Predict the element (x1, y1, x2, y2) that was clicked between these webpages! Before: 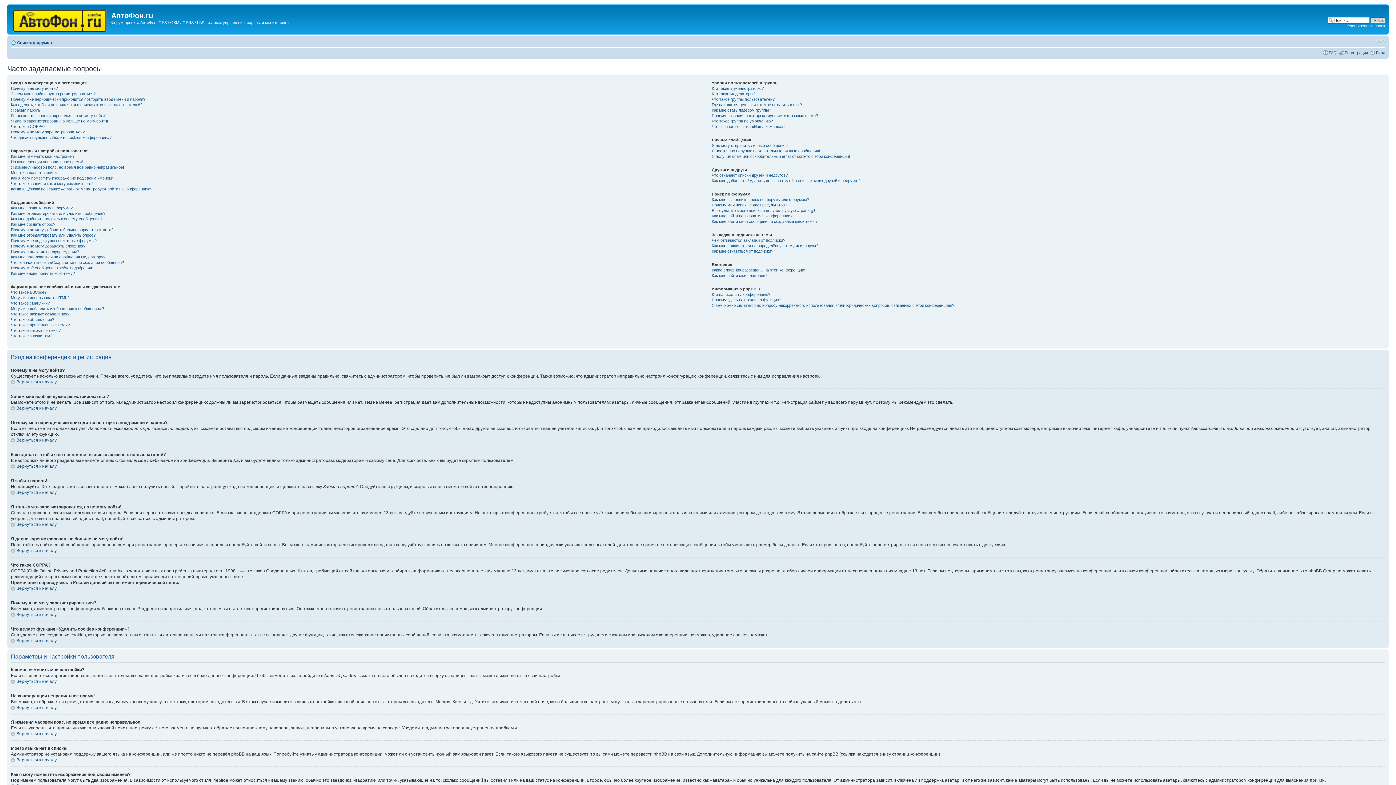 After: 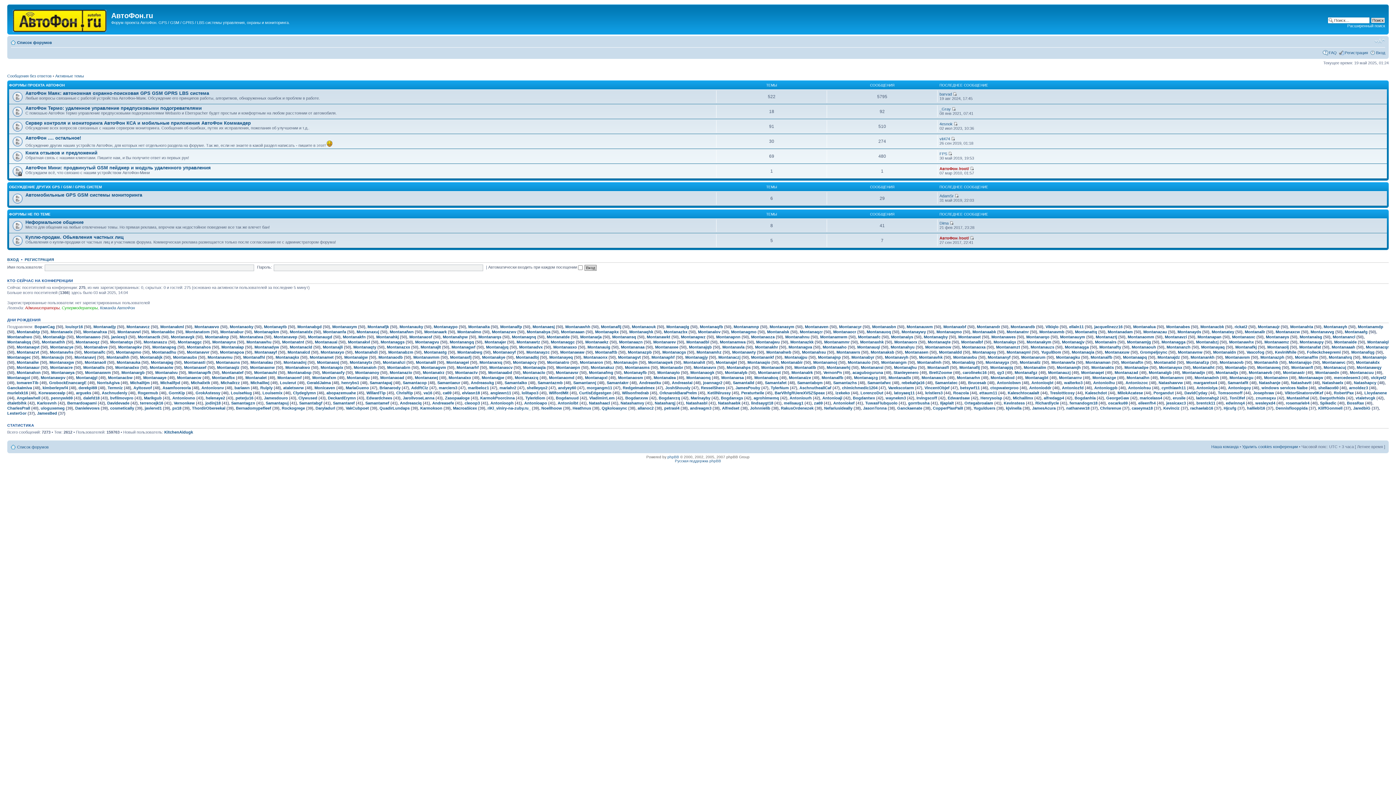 Action: bbox: (9, 6, 111, 32)